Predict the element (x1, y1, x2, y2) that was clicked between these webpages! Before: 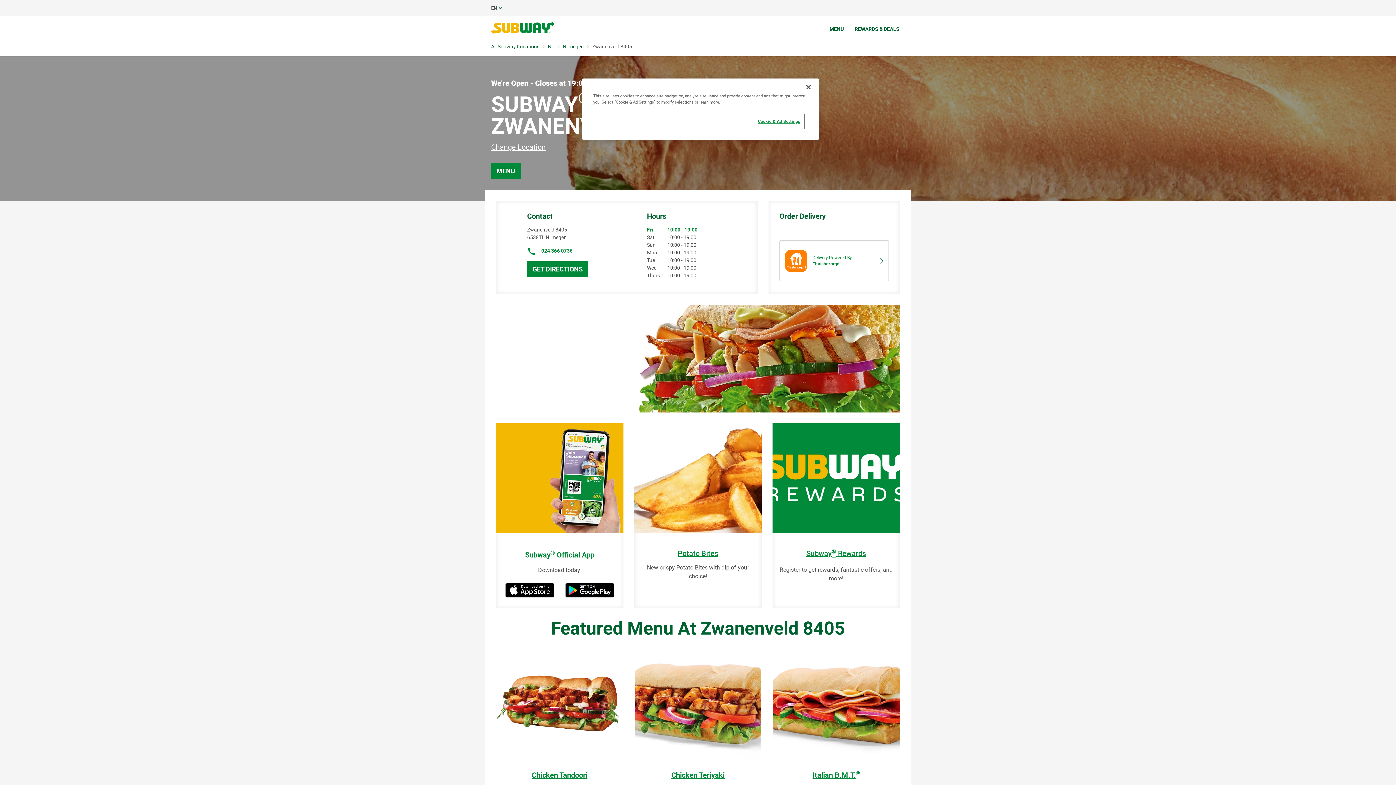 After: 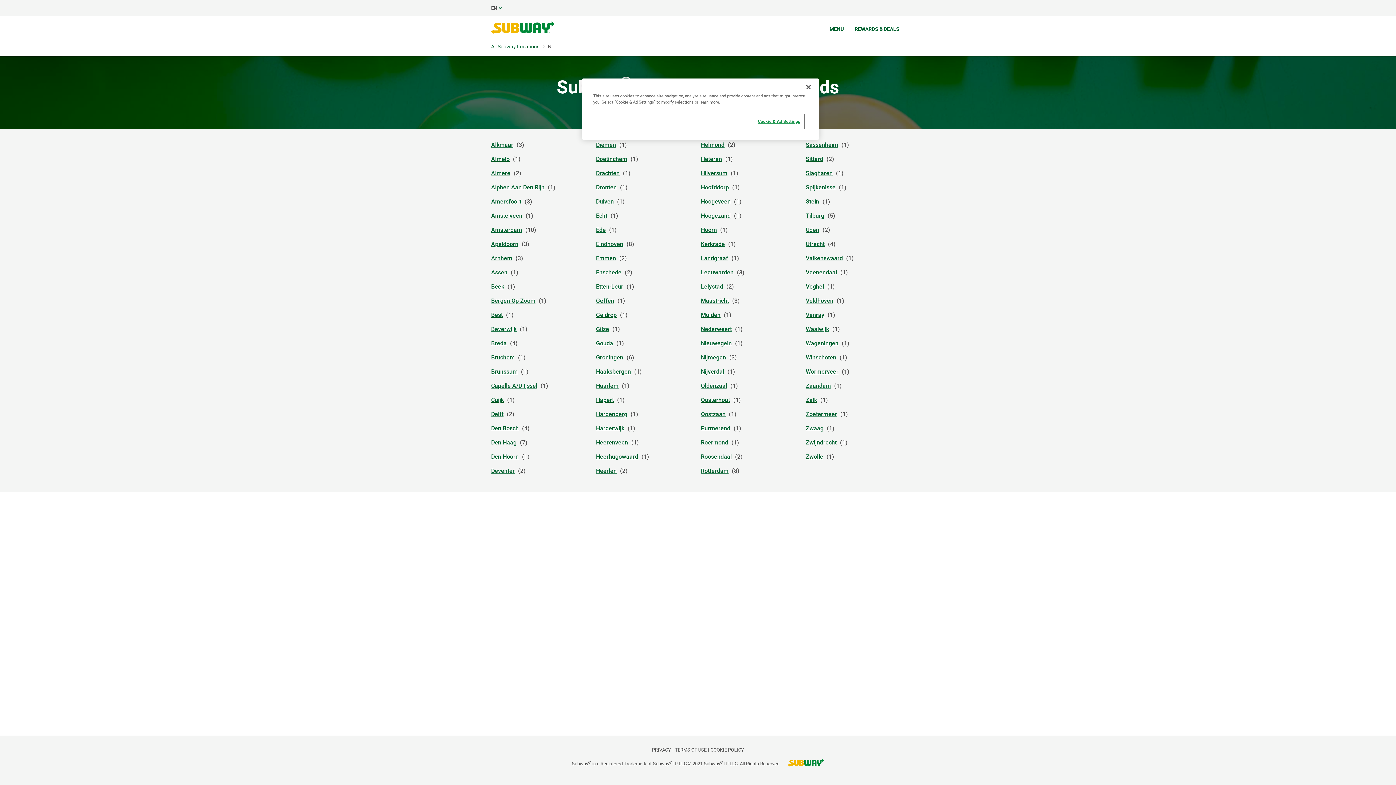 Action: label: NL bbox: (547, 43, 554, 49)